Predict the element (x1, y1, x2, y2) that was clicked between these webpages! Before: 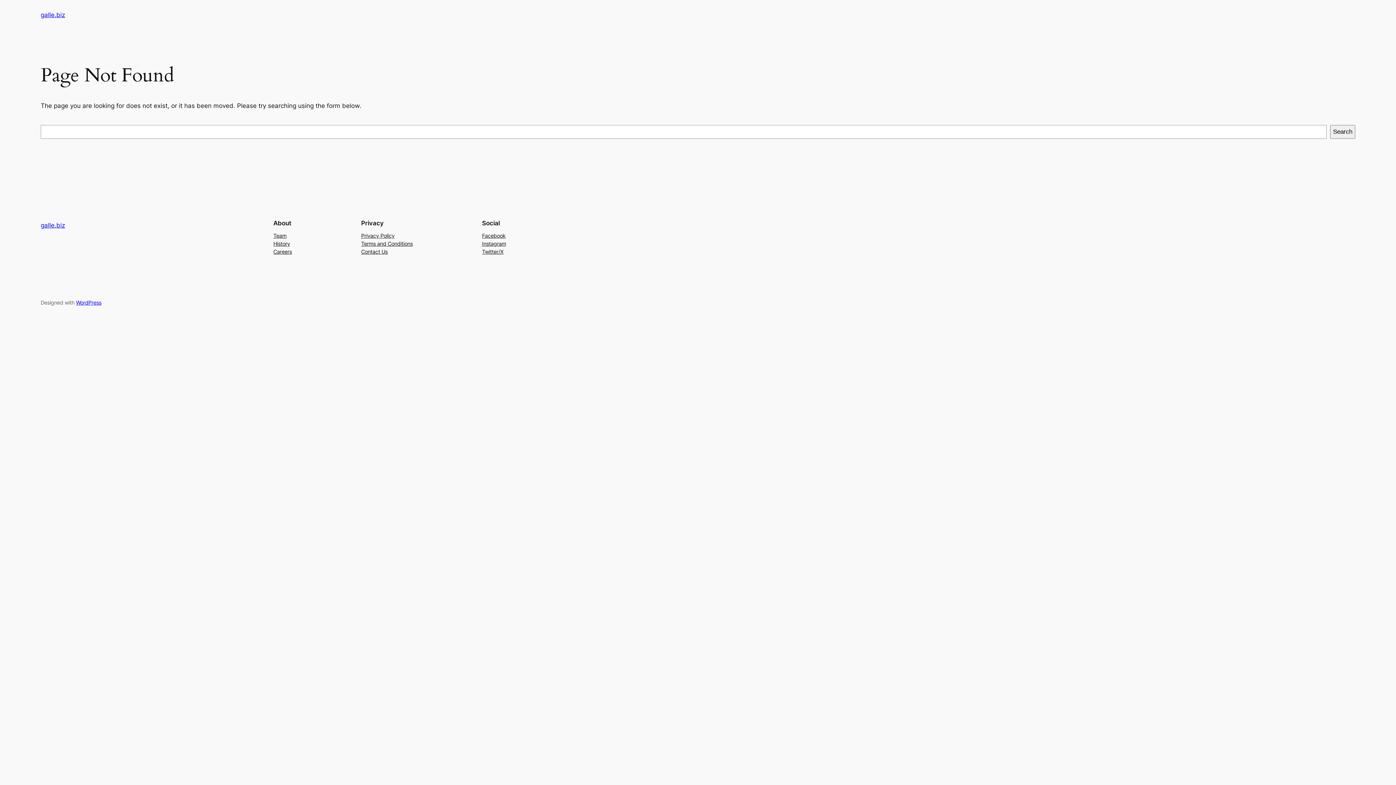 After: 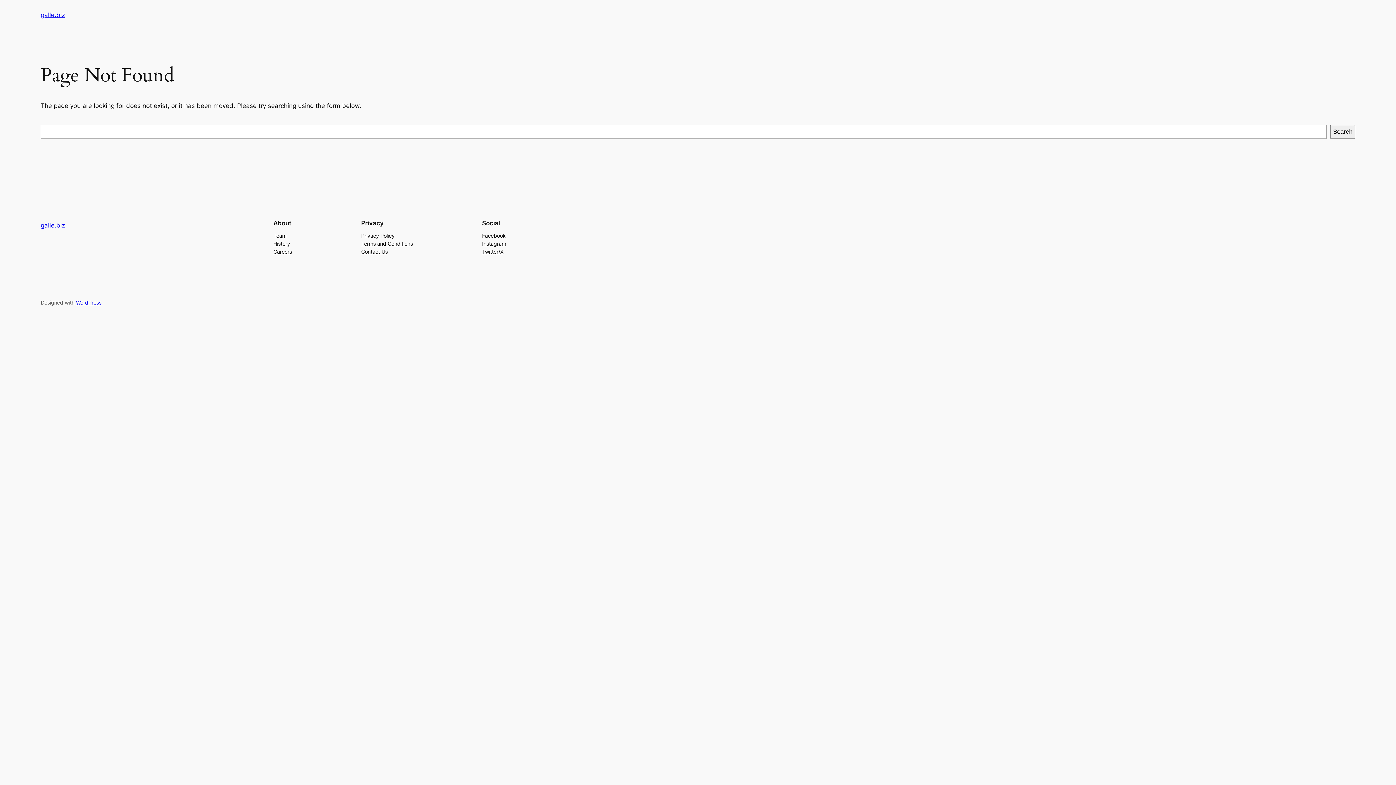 Action: label: Contact Us bbox: (361, 247, 387, 255)